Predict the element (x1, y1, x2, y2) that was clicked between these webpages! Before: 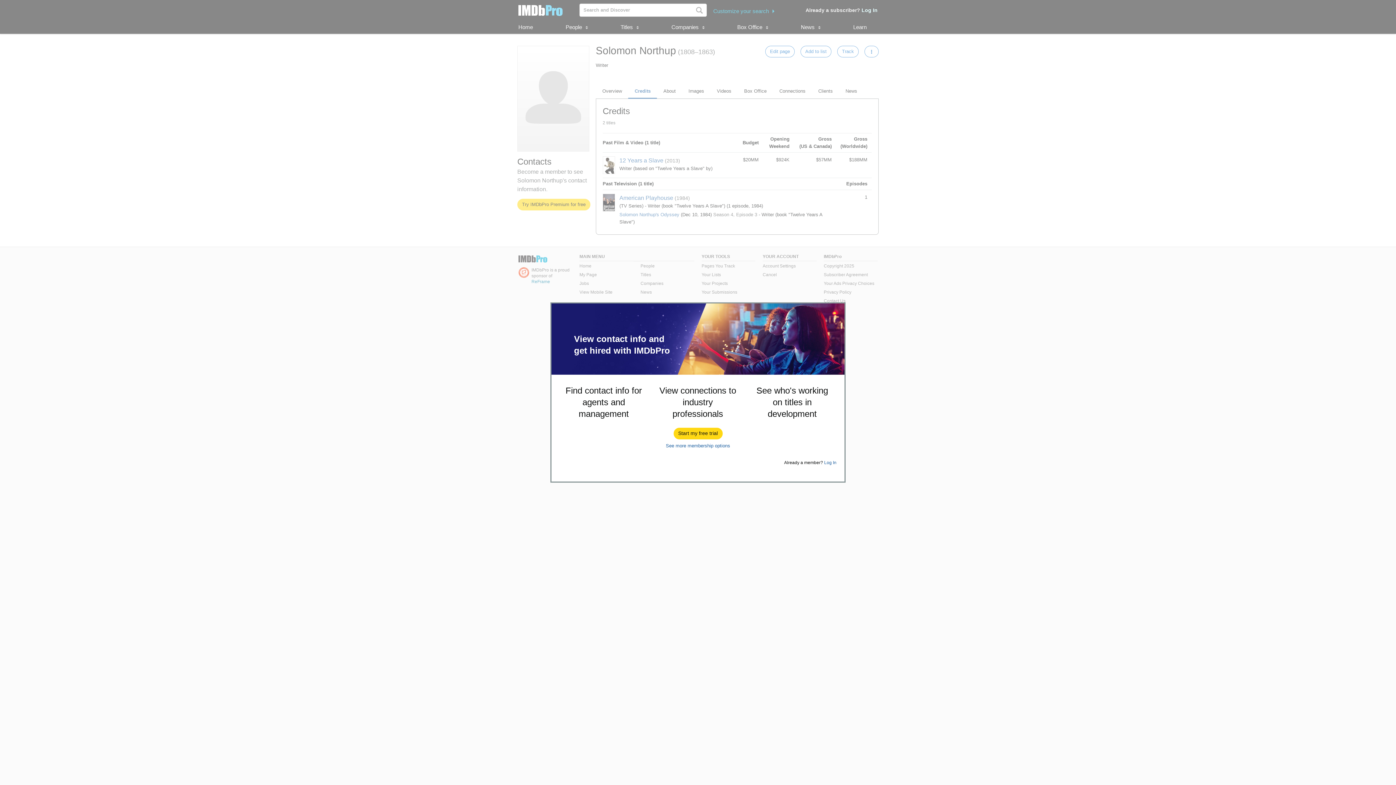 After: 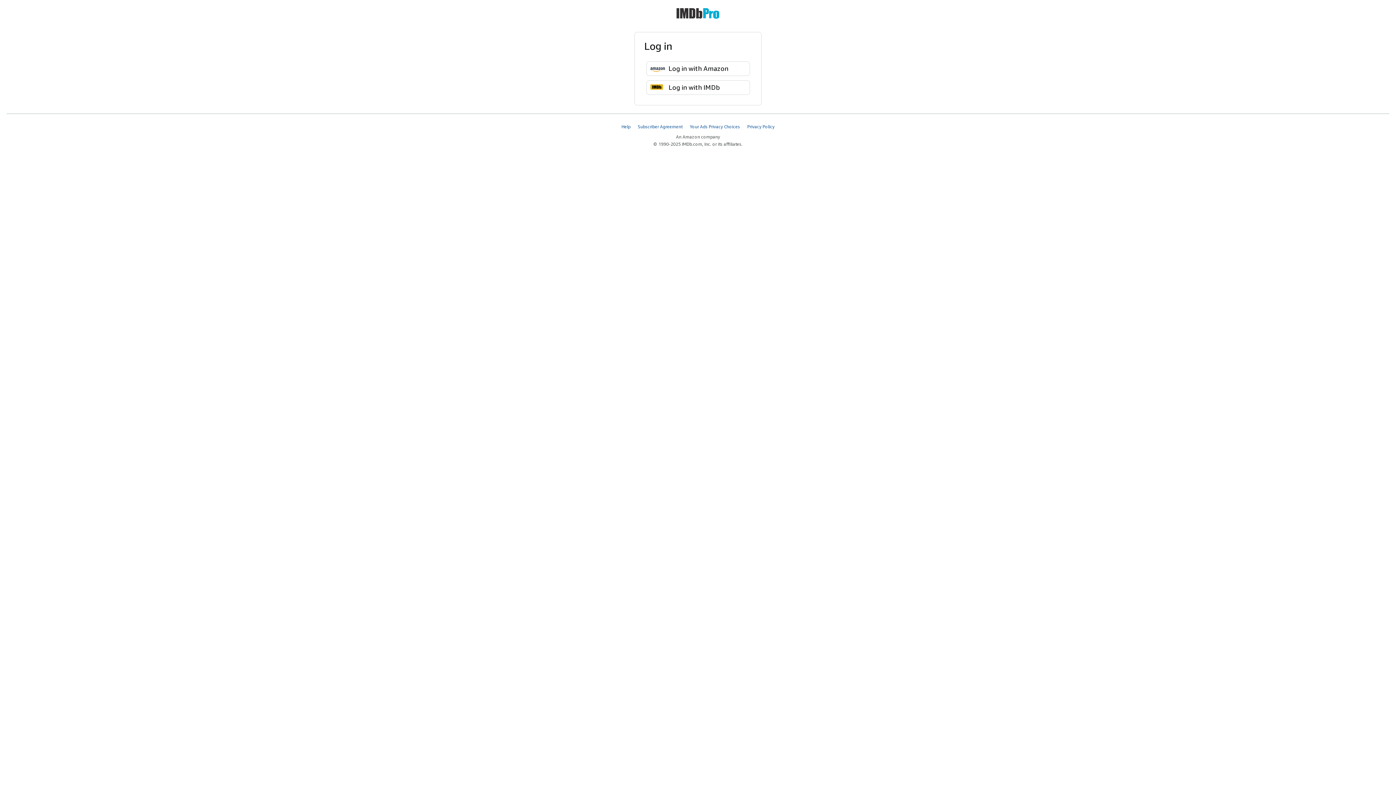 Action: label: Log In bbox: (824, 460, 836, 465)